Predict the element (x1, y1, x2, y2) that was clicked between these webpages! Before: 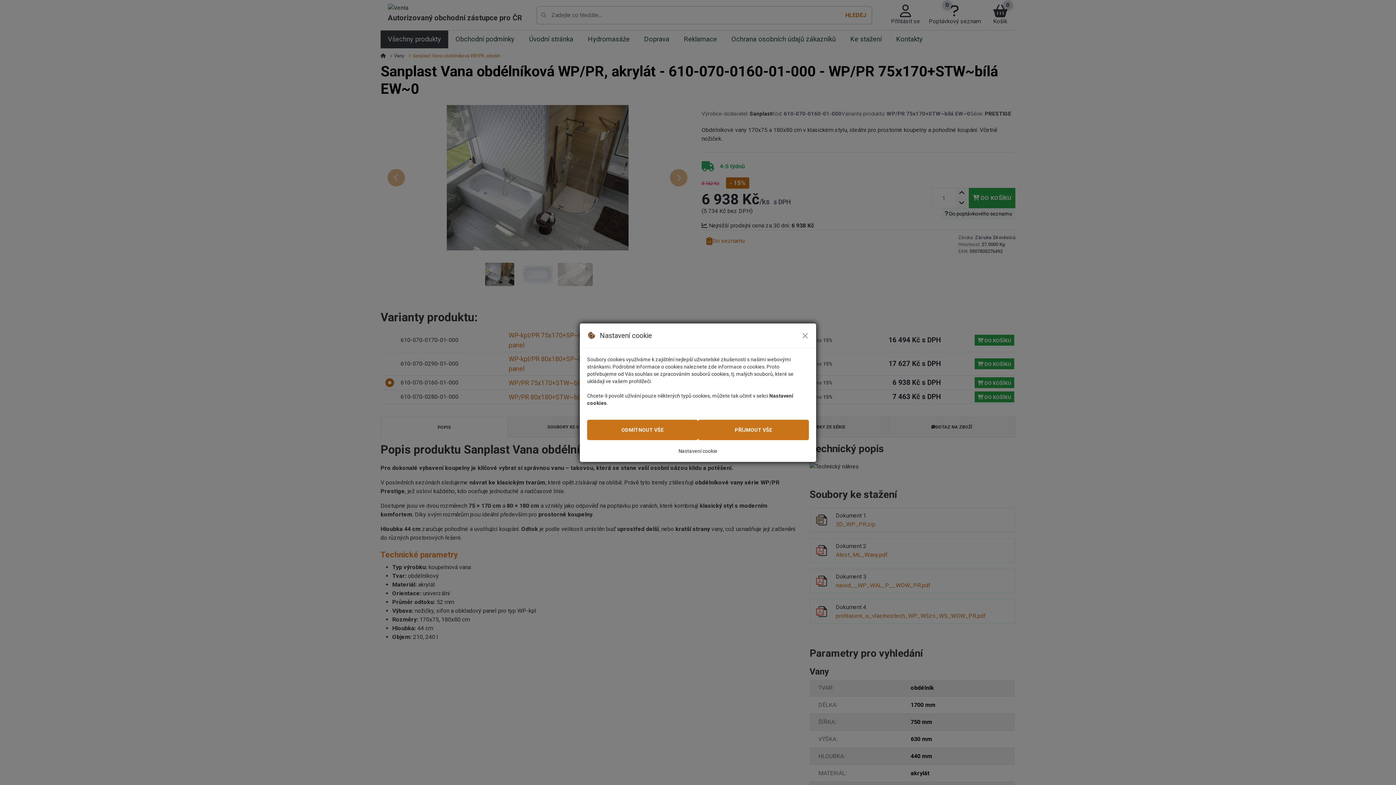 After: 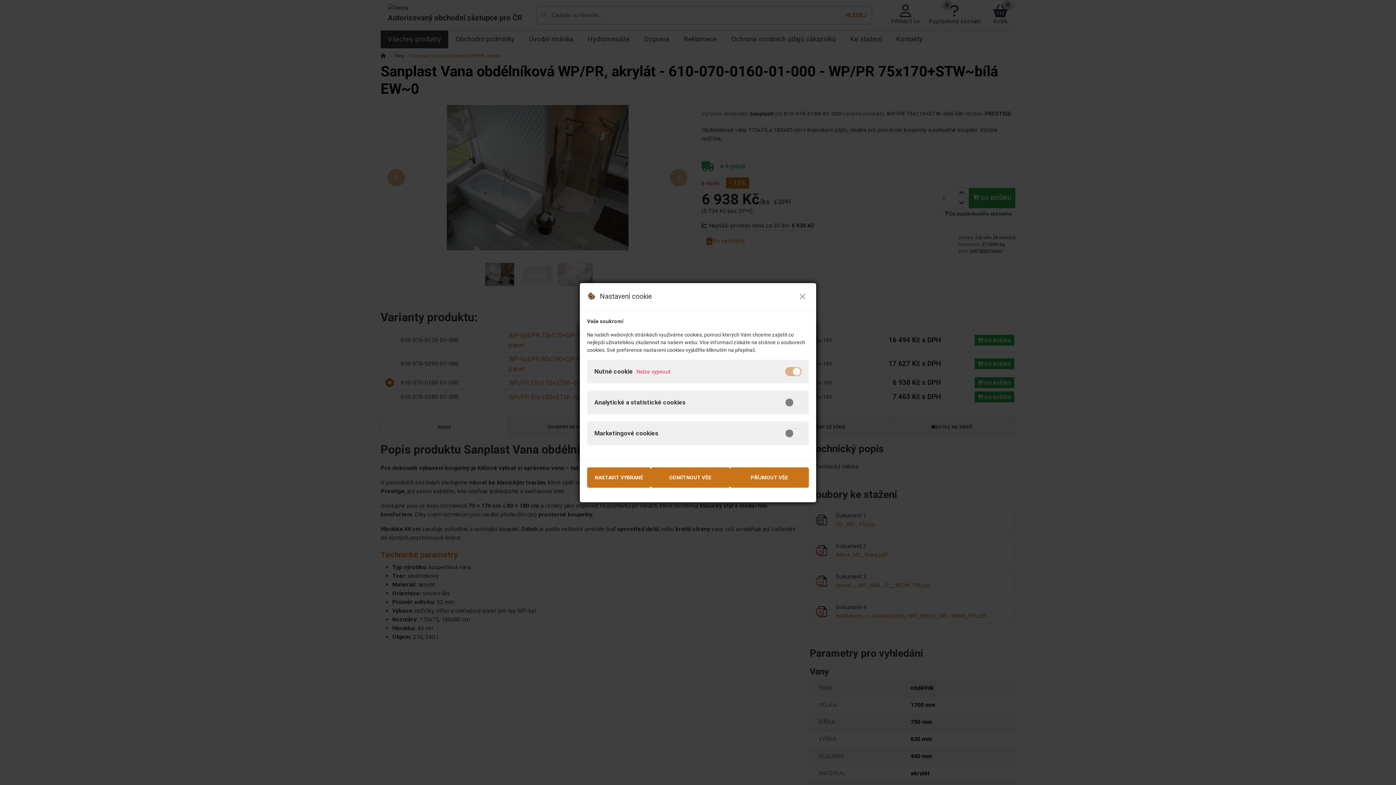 Action: bbox: (678, 448, 717, 454) label: Nastavení cookie